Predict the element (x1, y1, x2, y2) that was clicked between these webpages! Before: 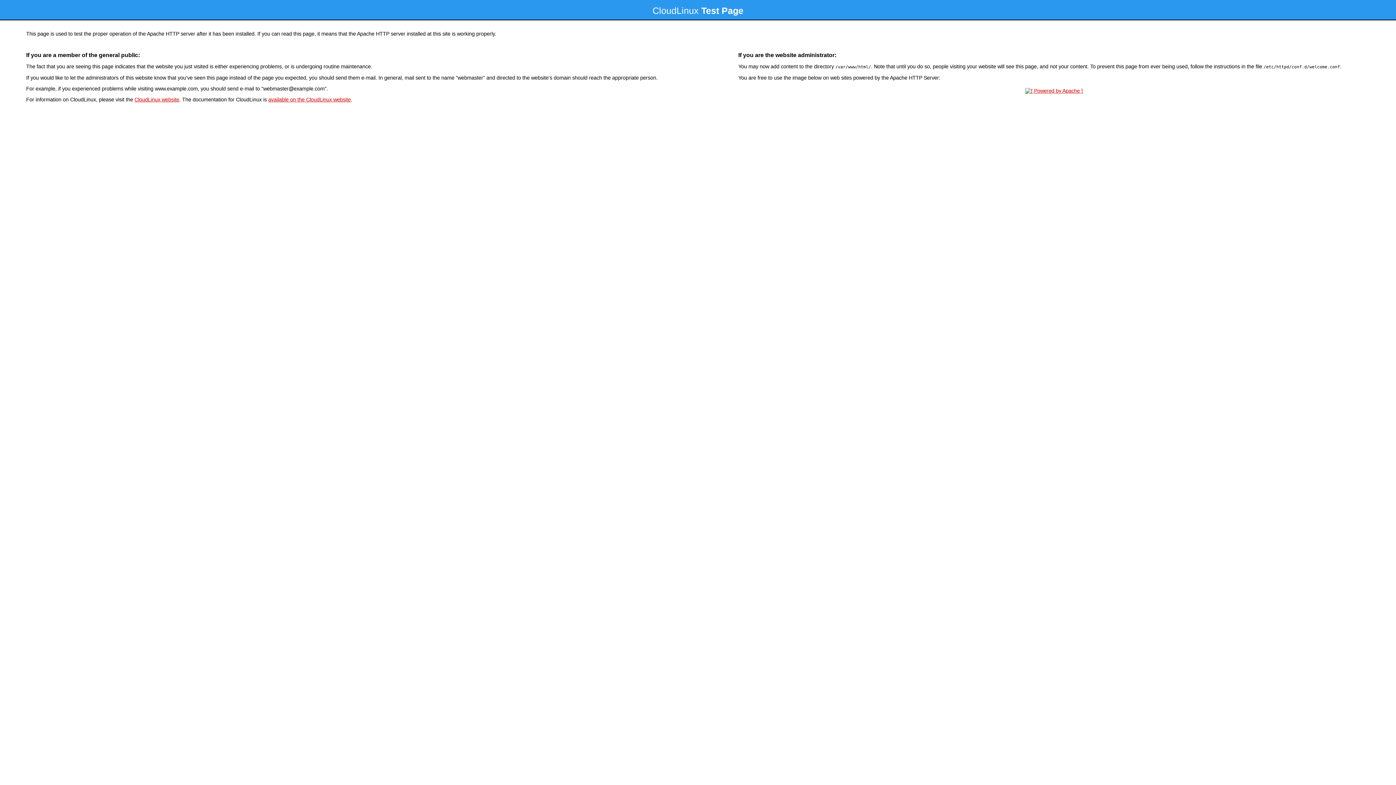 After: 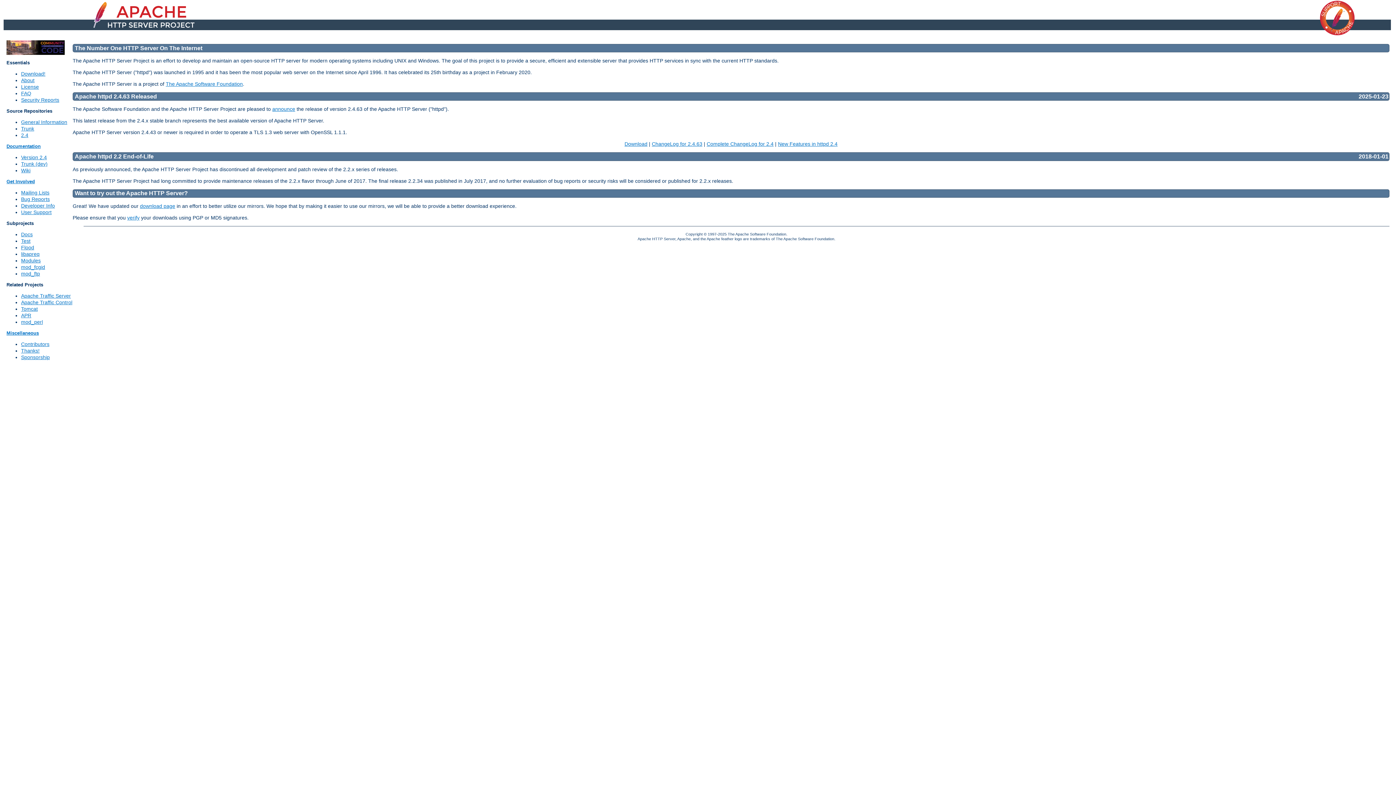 Action: bbox: (1023, 88, 1085, 93)